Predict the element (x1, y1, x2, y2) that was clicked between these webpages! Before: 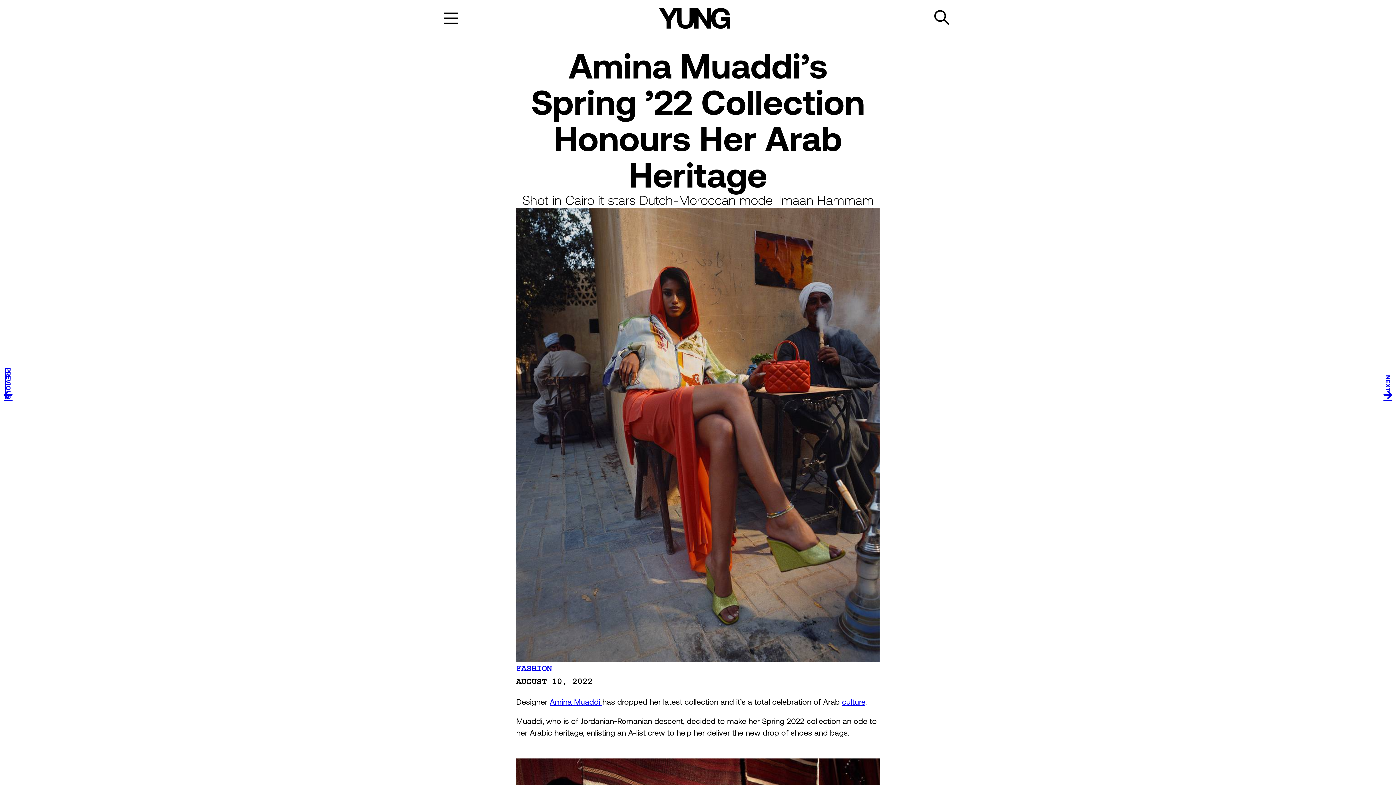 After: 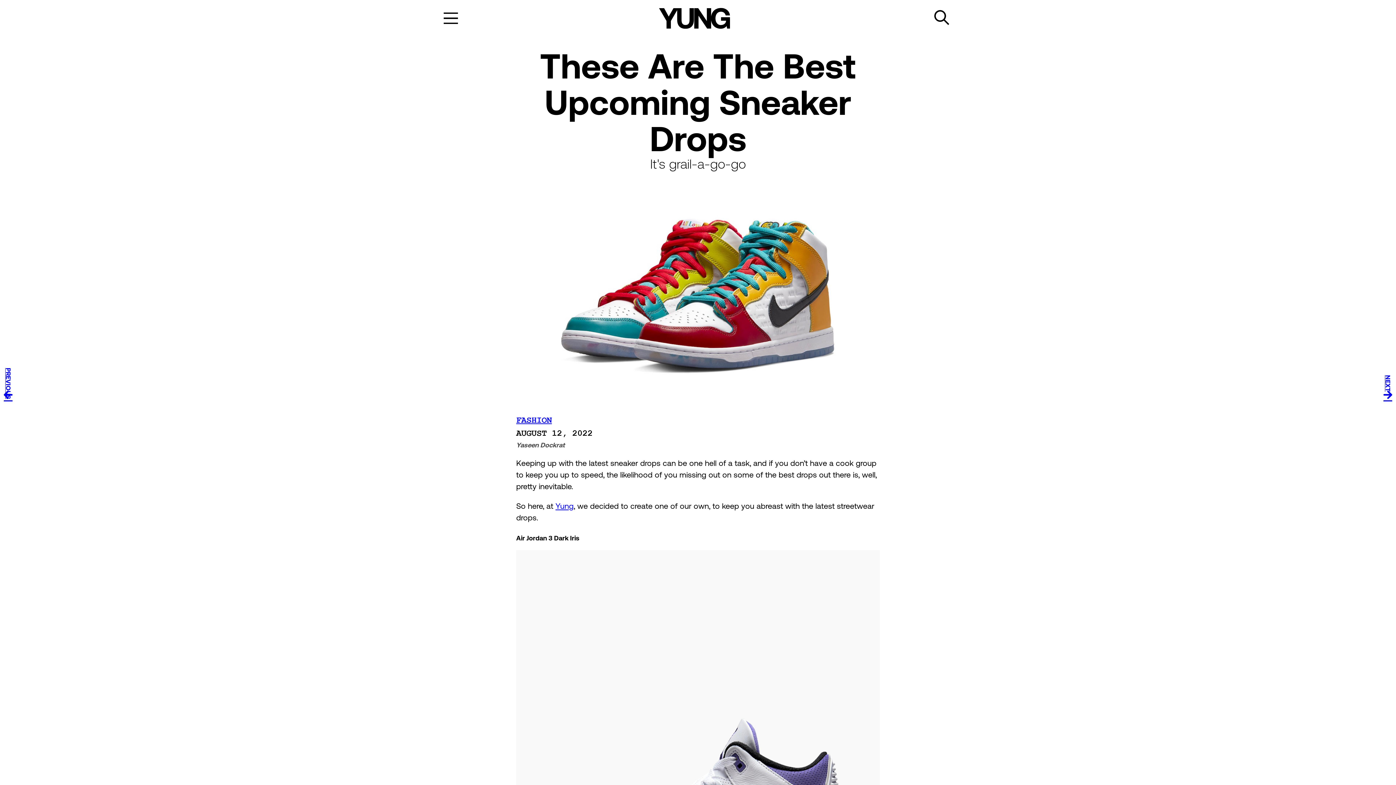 Action: bbox: (1380, 378, 1396, 406) label: NEXT